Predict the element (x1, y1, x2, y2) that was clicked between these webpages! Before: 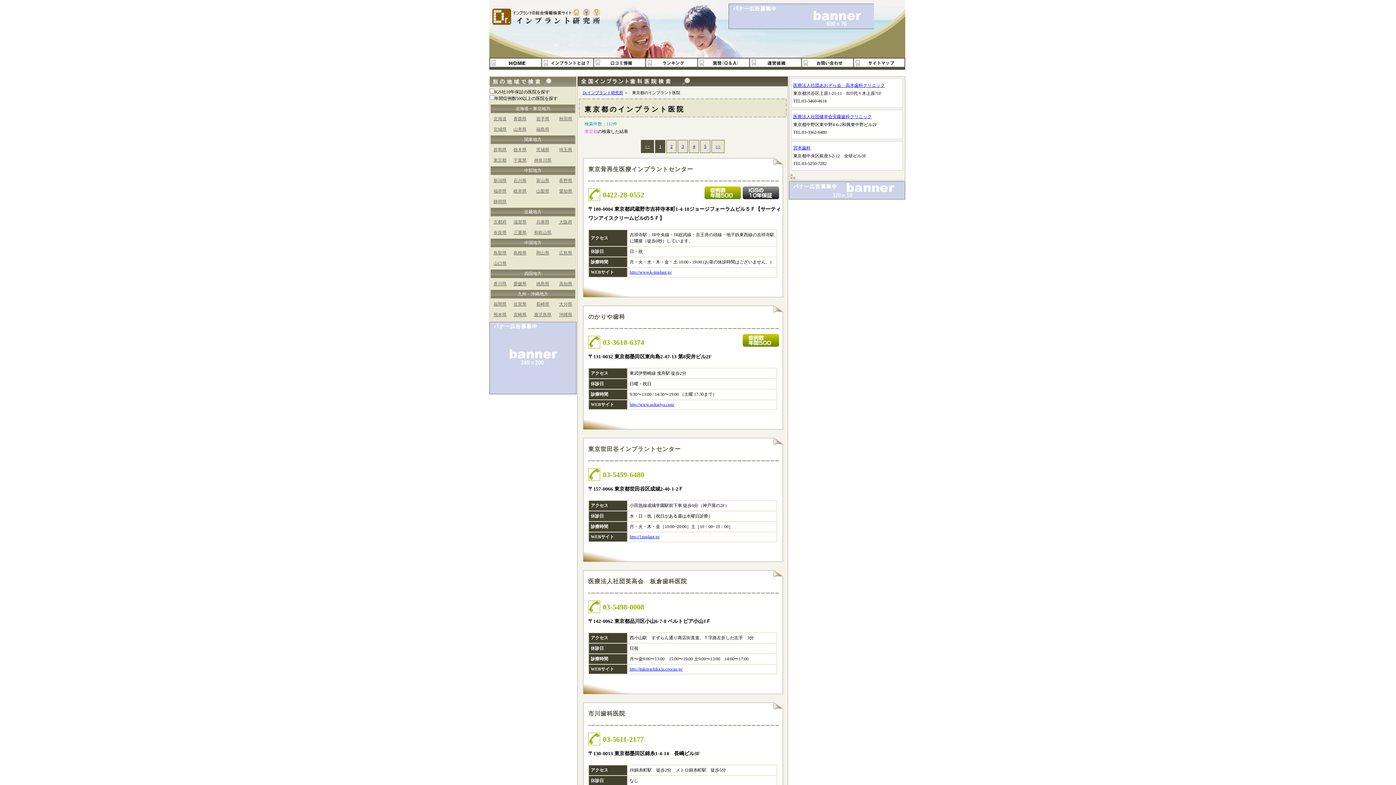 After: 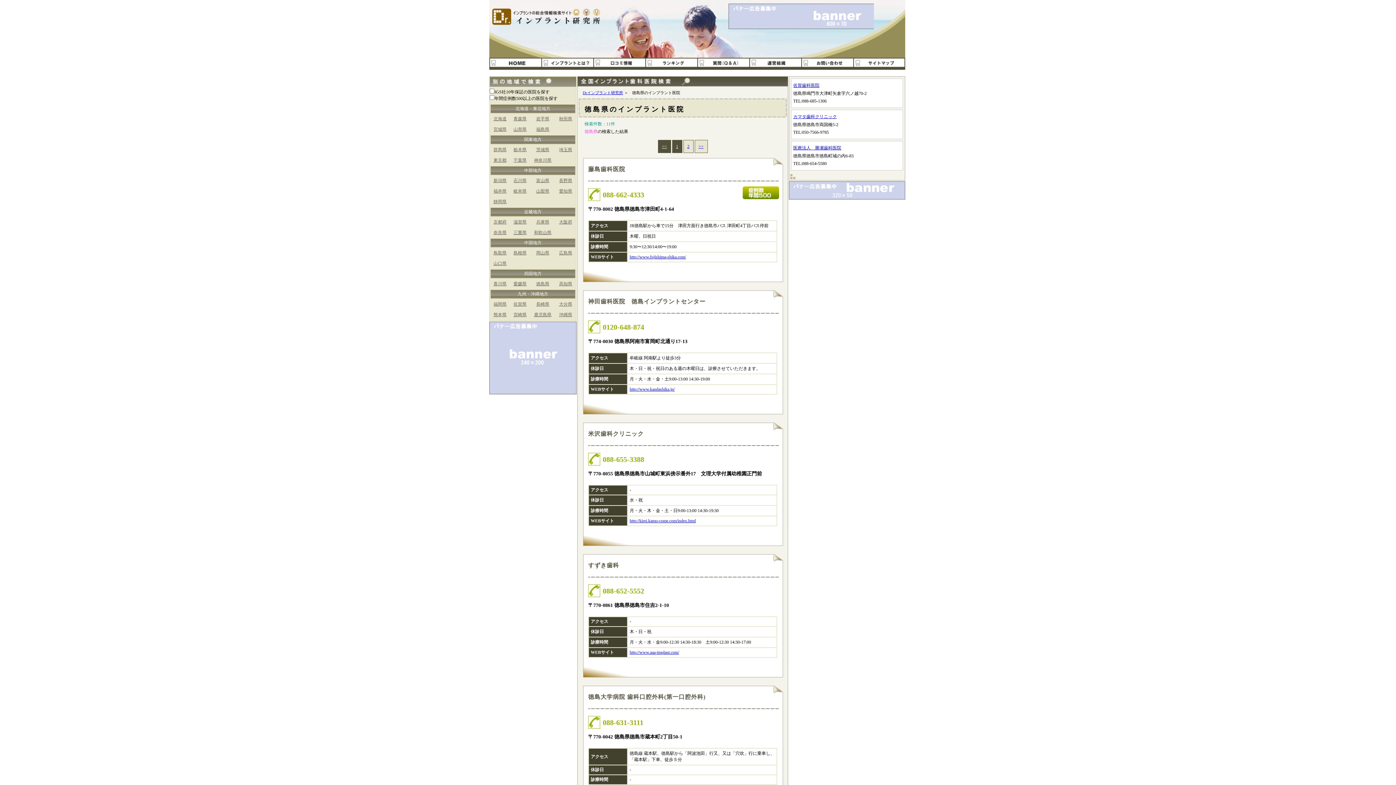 Action: label: 徳島県 bbox: (535, 280, 550, 287)